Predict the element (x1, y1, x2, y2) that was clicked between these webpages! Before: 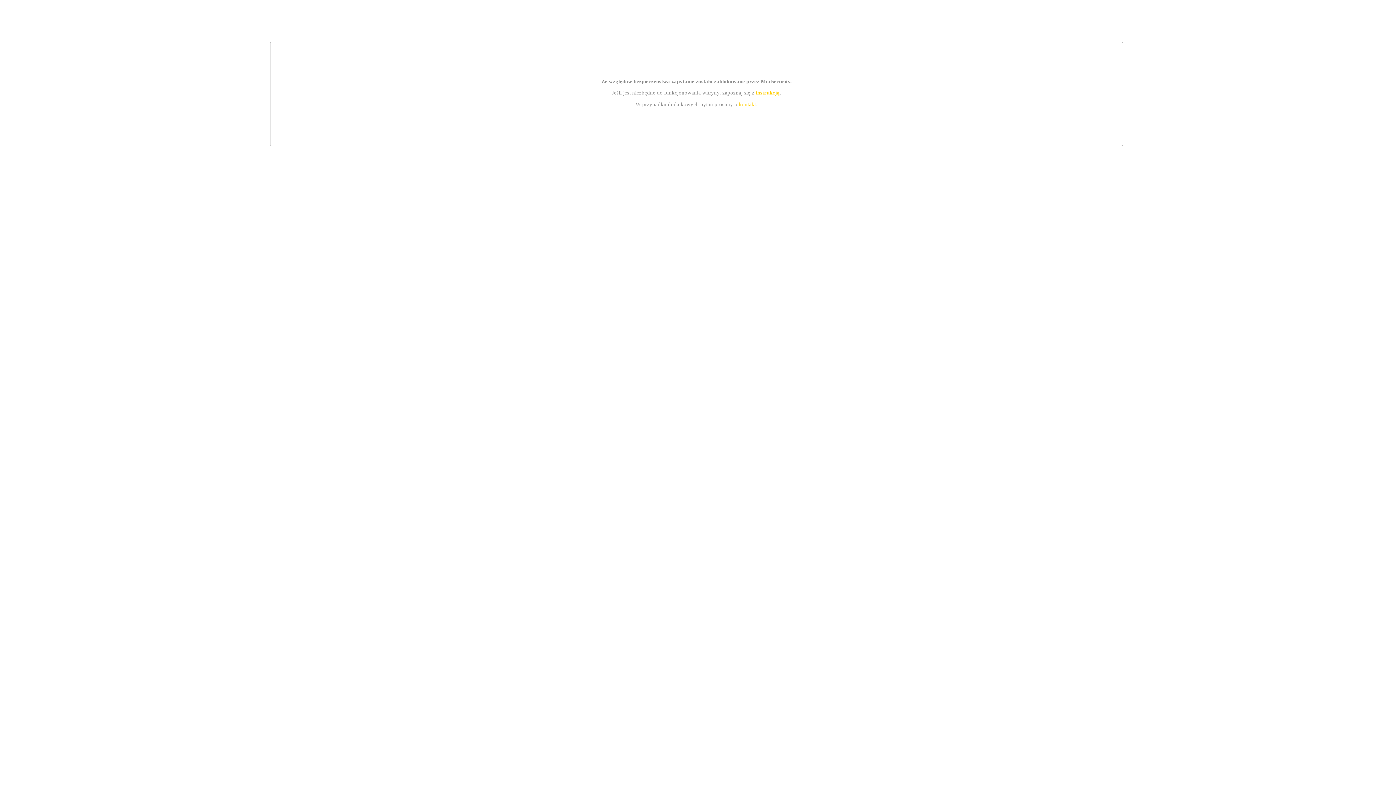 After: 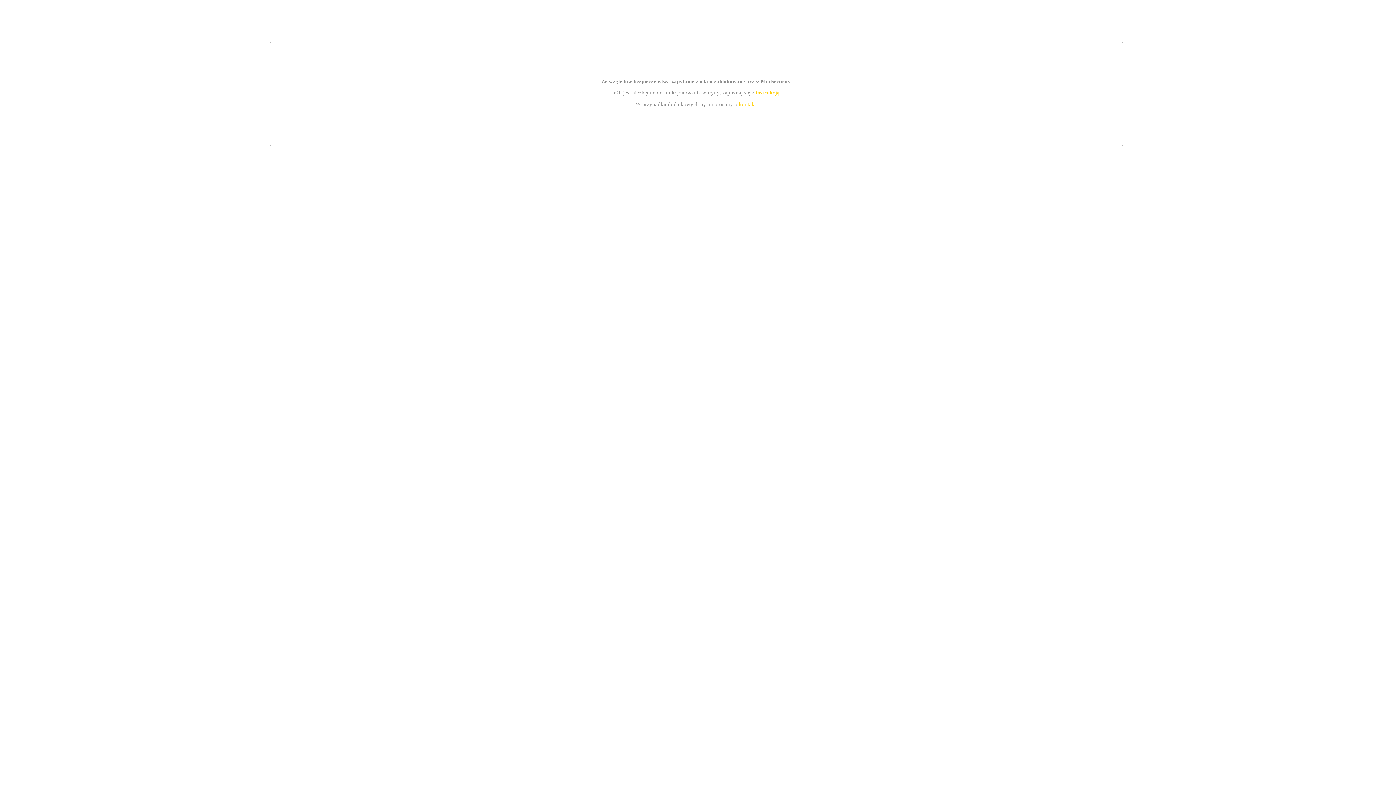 Action: label: instrukcją bbox: (755, 89, 779, 95)